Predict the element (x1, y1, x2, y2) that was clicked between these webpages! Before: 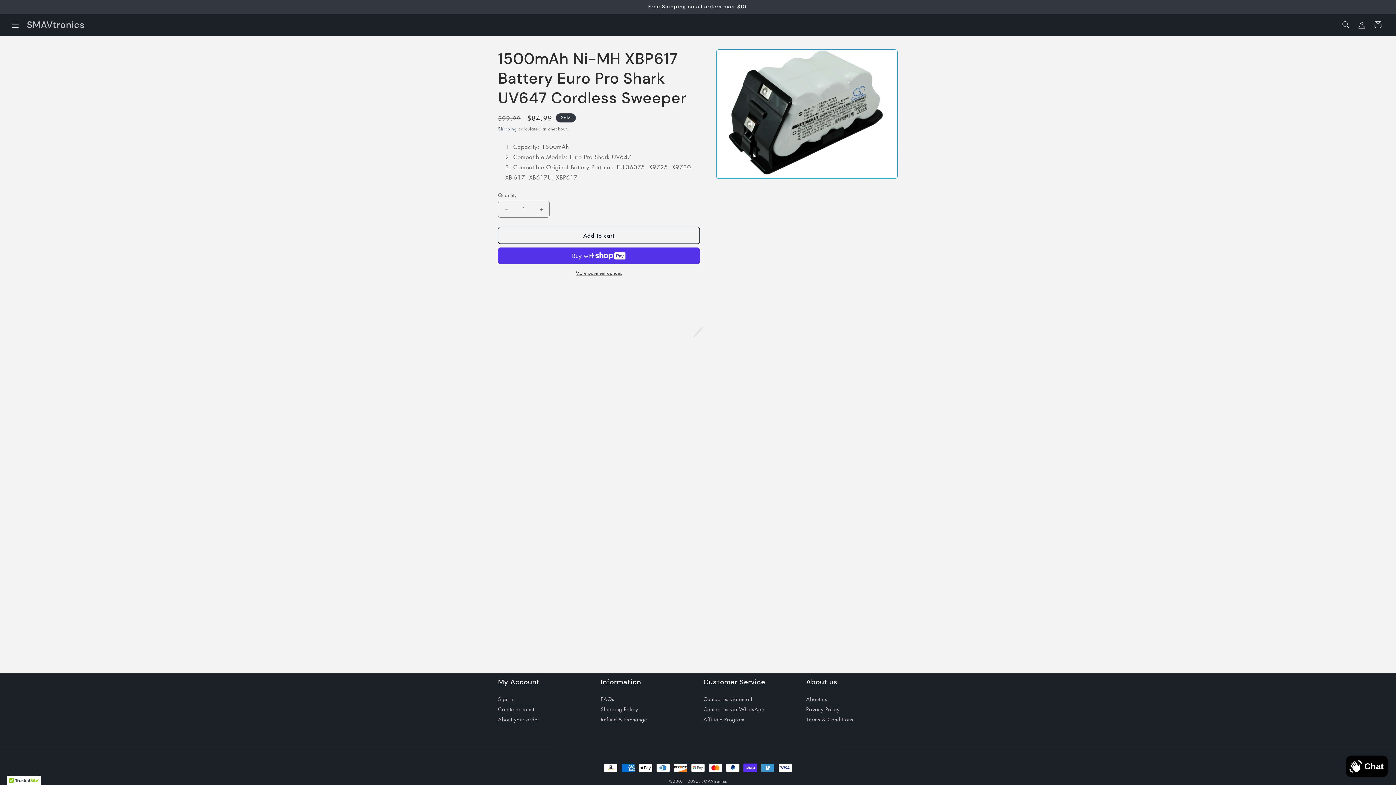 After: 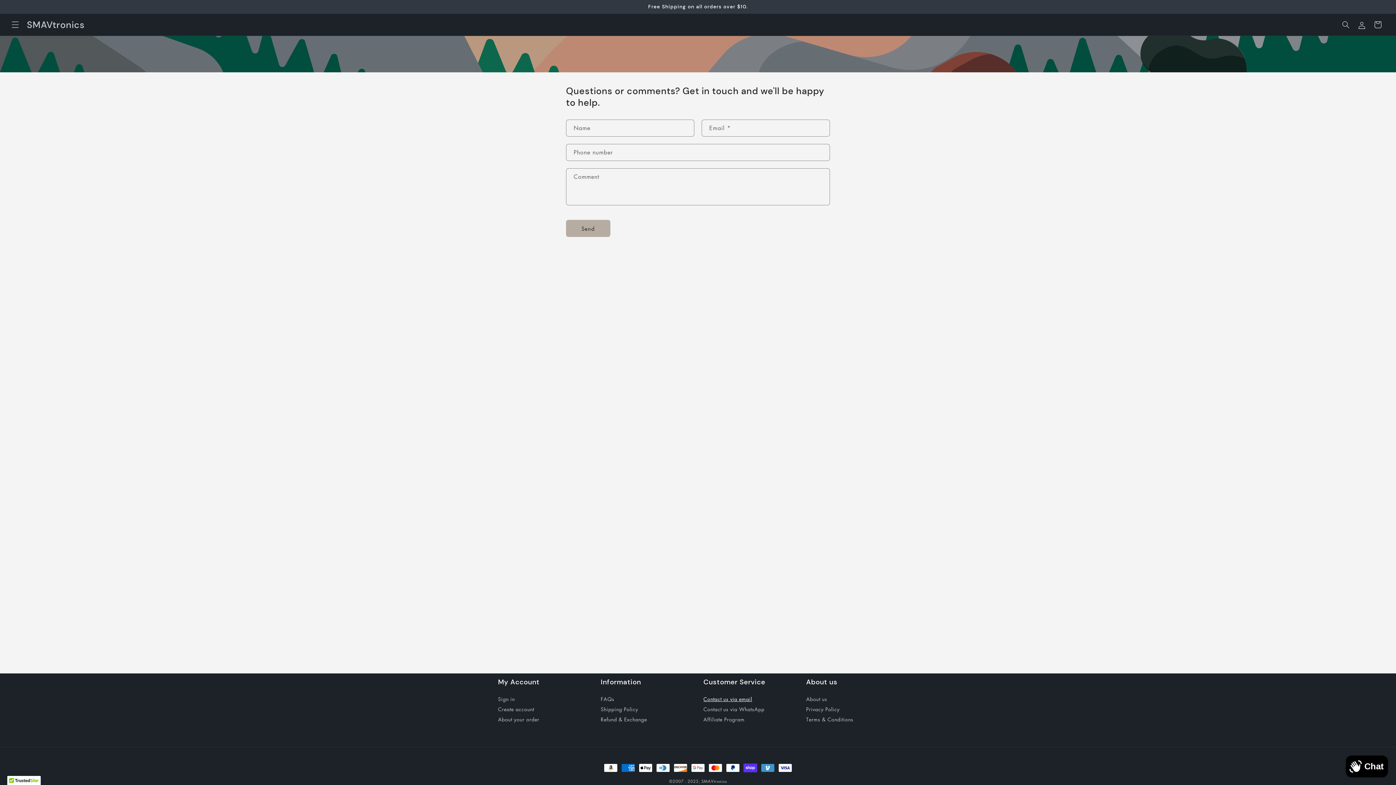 Action: label: Contact us via email bbox: (703, 694, 752, 704)